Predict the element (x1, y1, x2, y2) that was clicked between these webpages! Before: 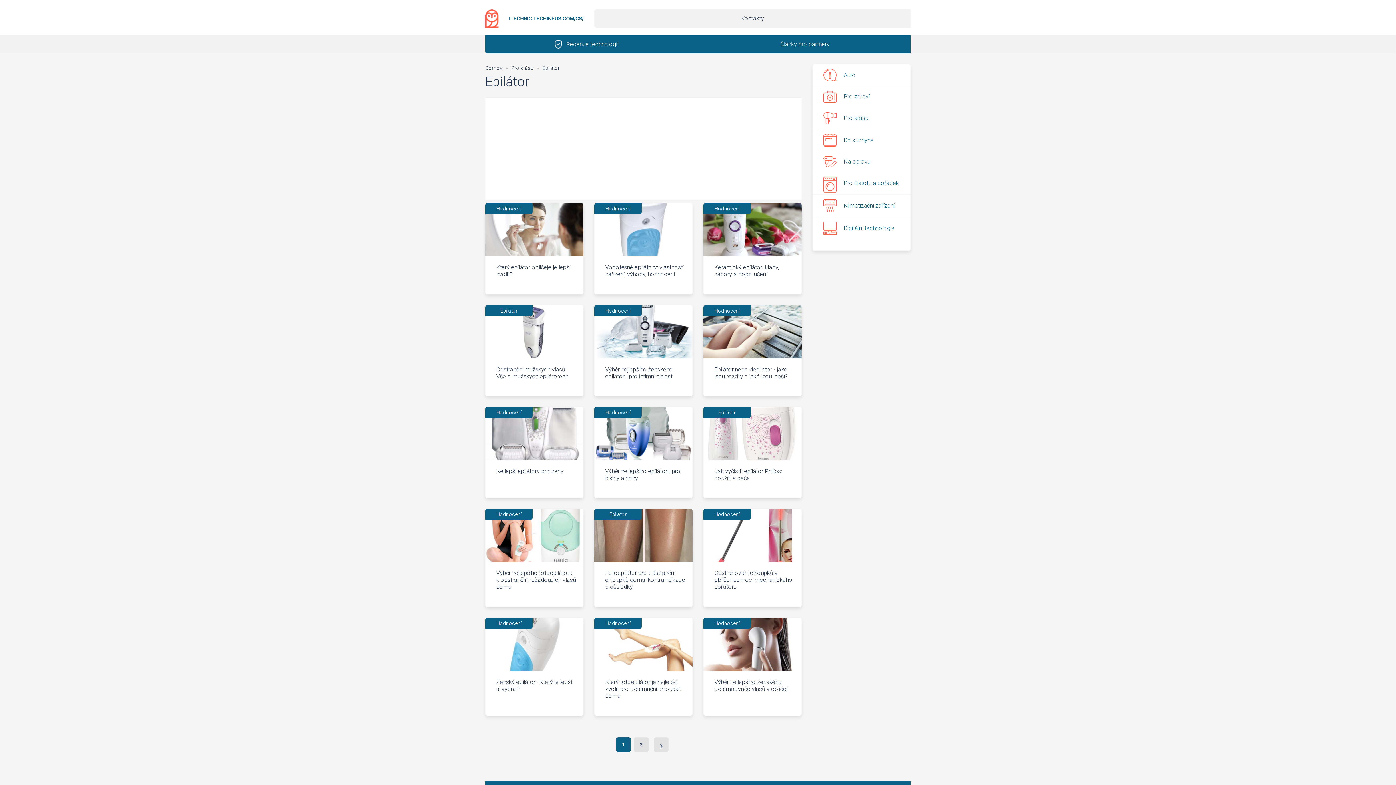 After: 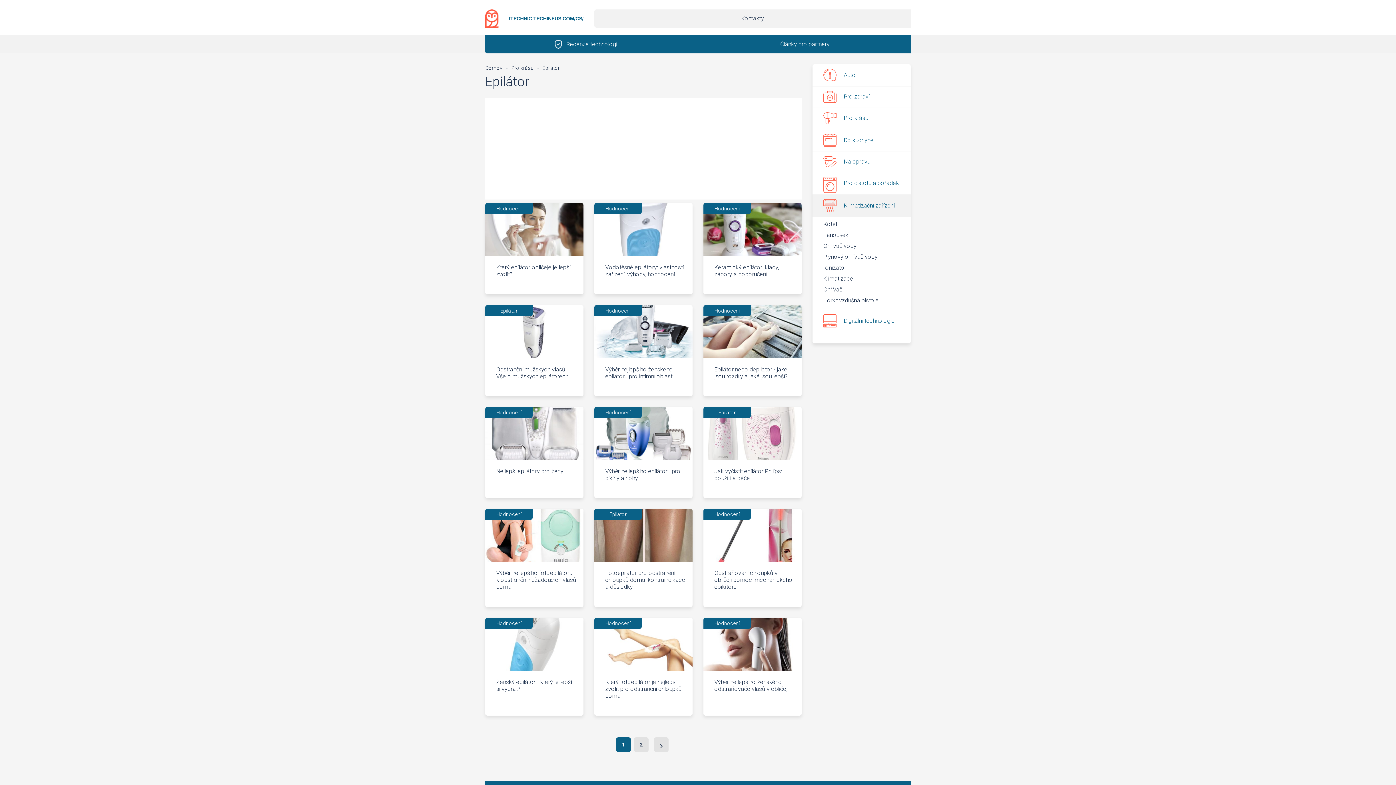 Action: bbox: (812, 195, 910, 217) label: Klimatizační zařízení